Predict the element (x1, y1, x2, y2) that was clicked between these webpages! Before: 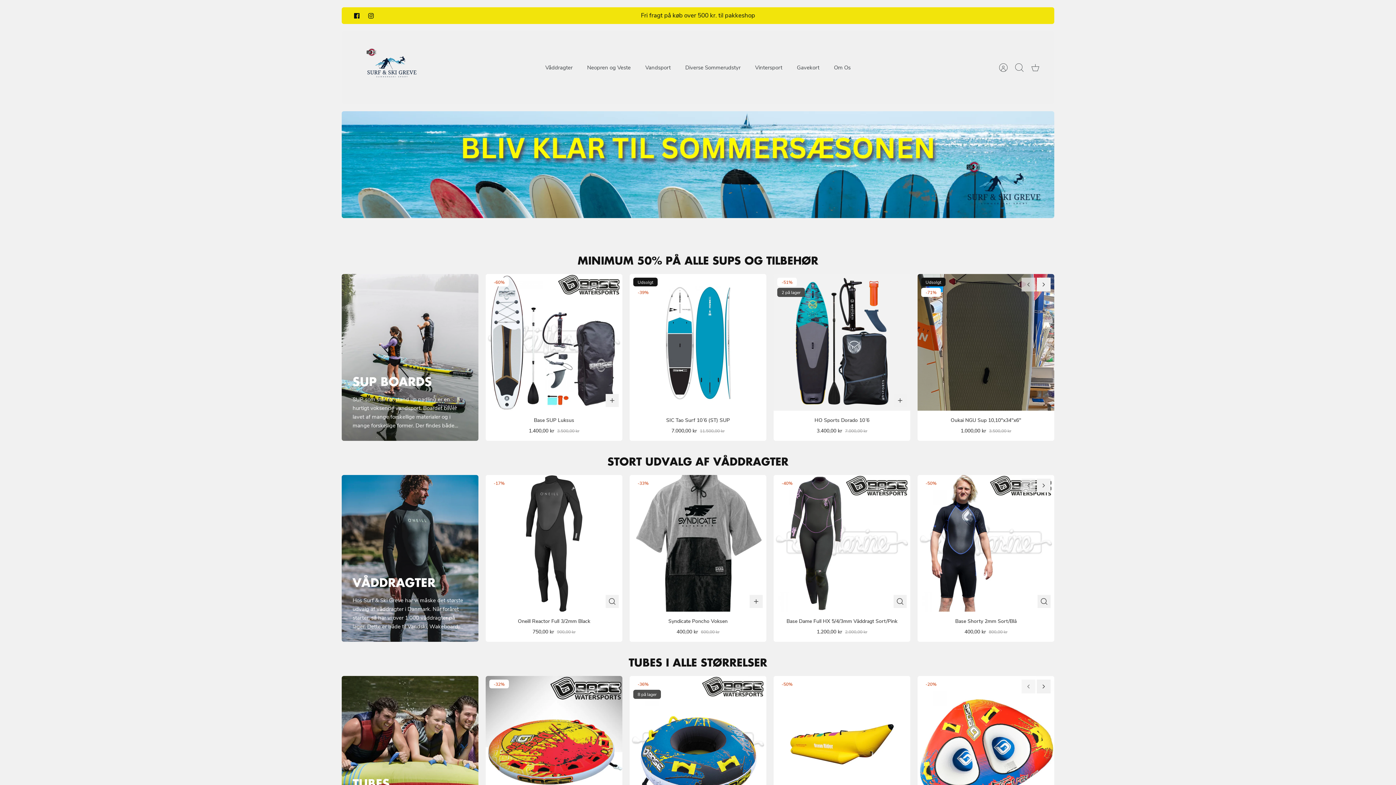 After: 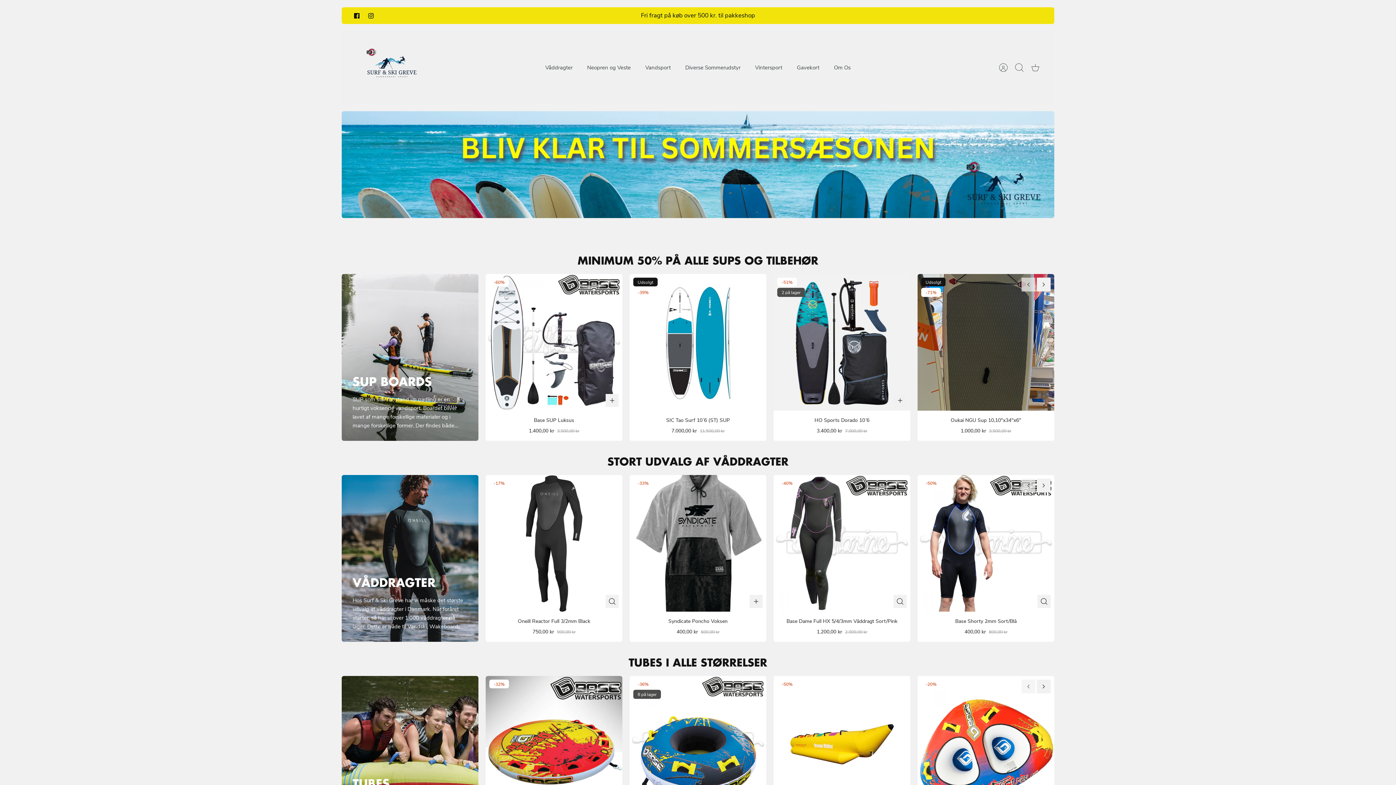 Action: bbox: (352, 34, 430, 100)